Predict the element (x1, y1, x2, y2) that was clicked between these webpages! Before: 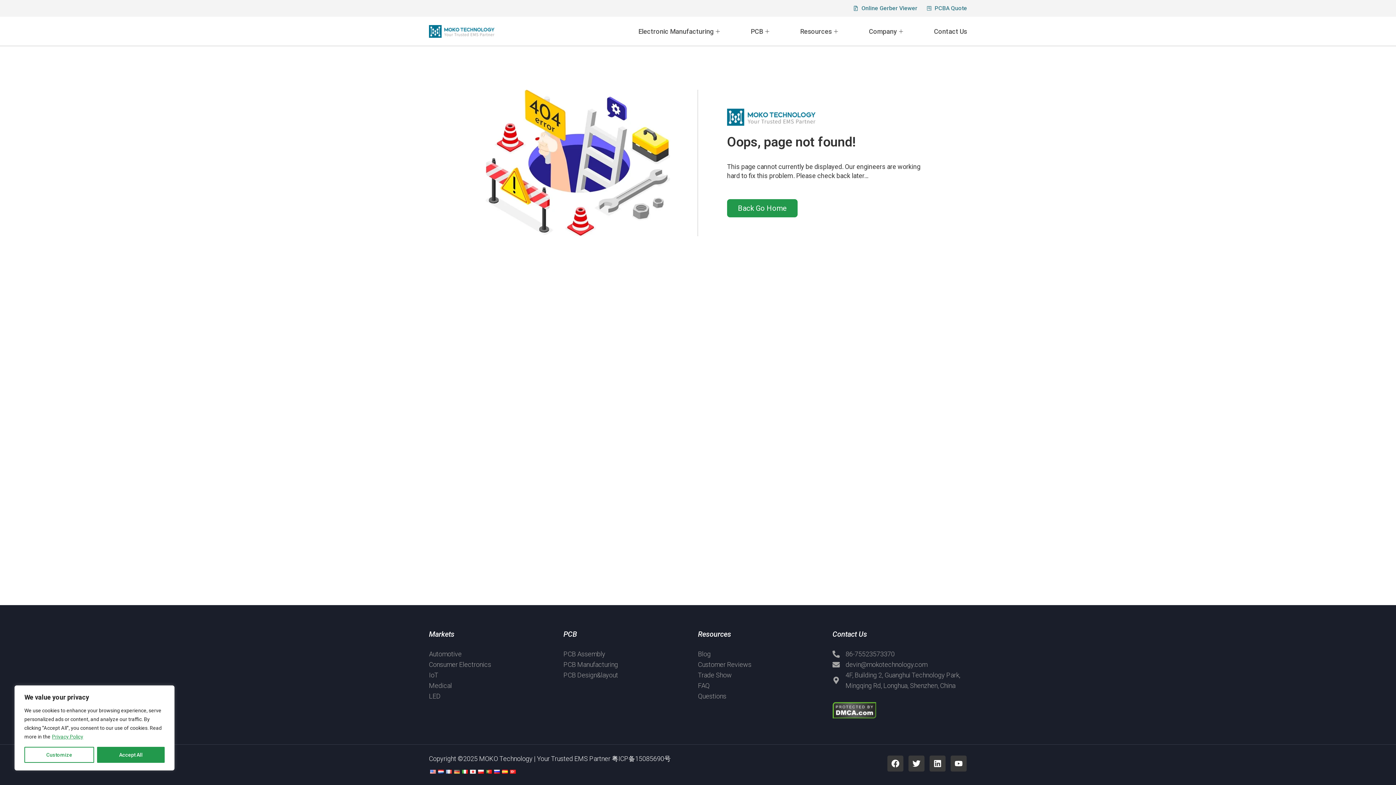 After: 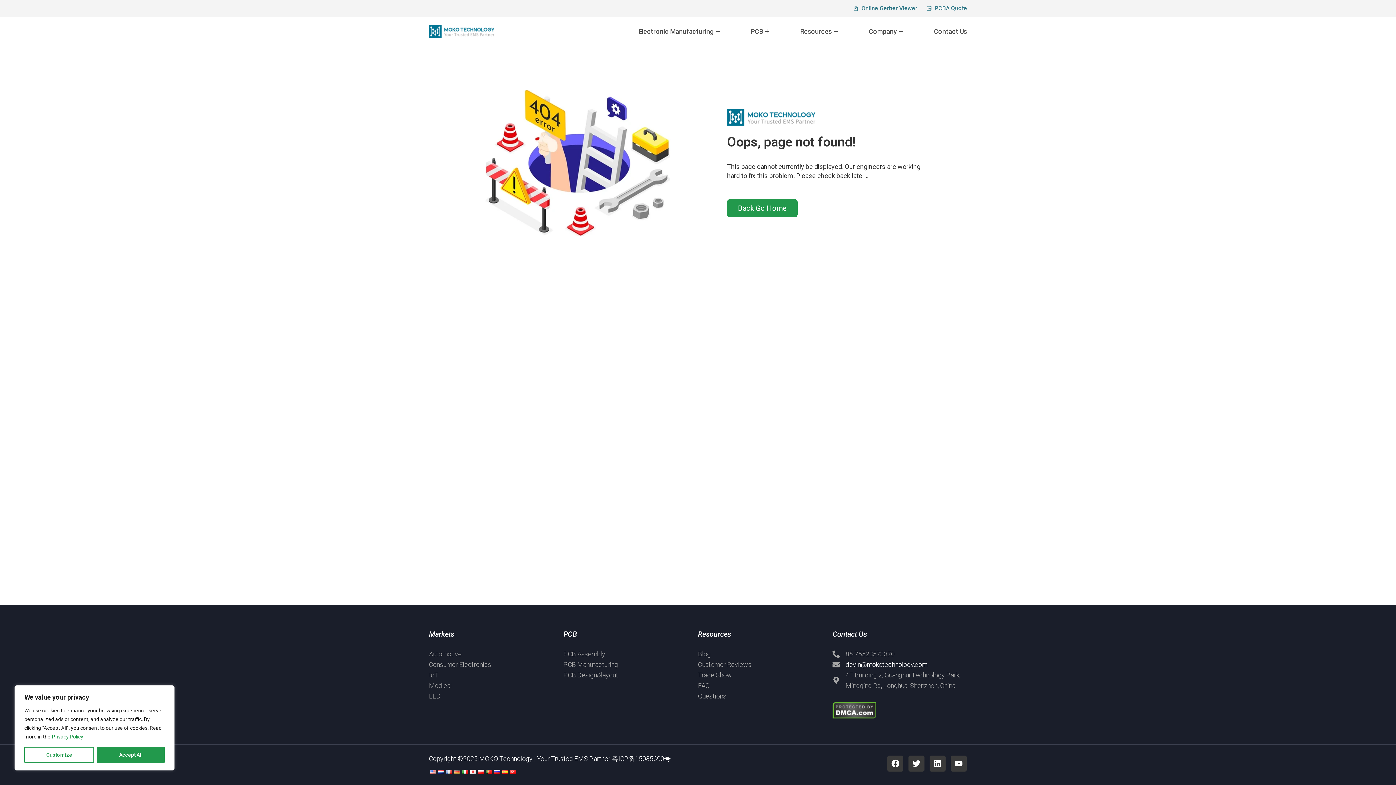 Action: bbox: (832, 659, 967, 670) label: devin@mokotechnology.com